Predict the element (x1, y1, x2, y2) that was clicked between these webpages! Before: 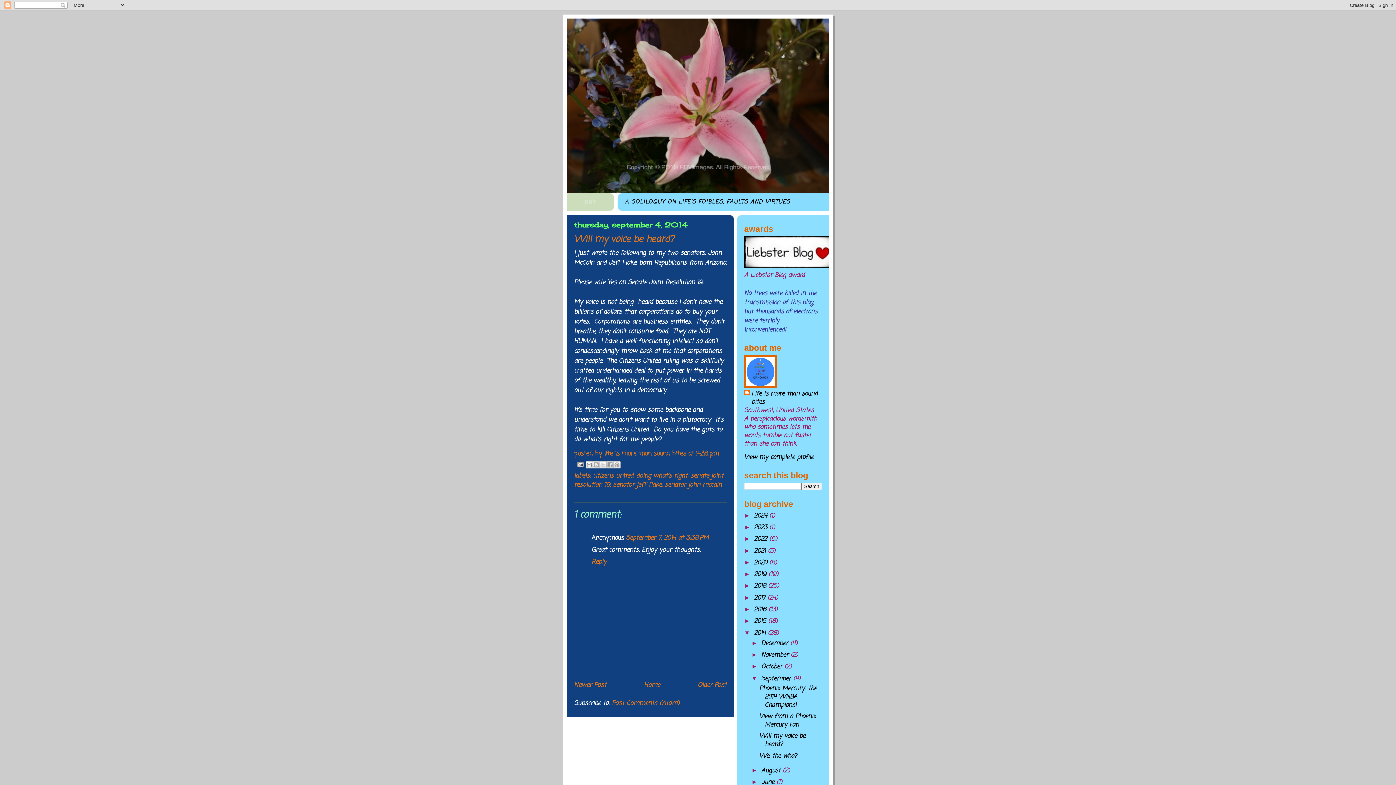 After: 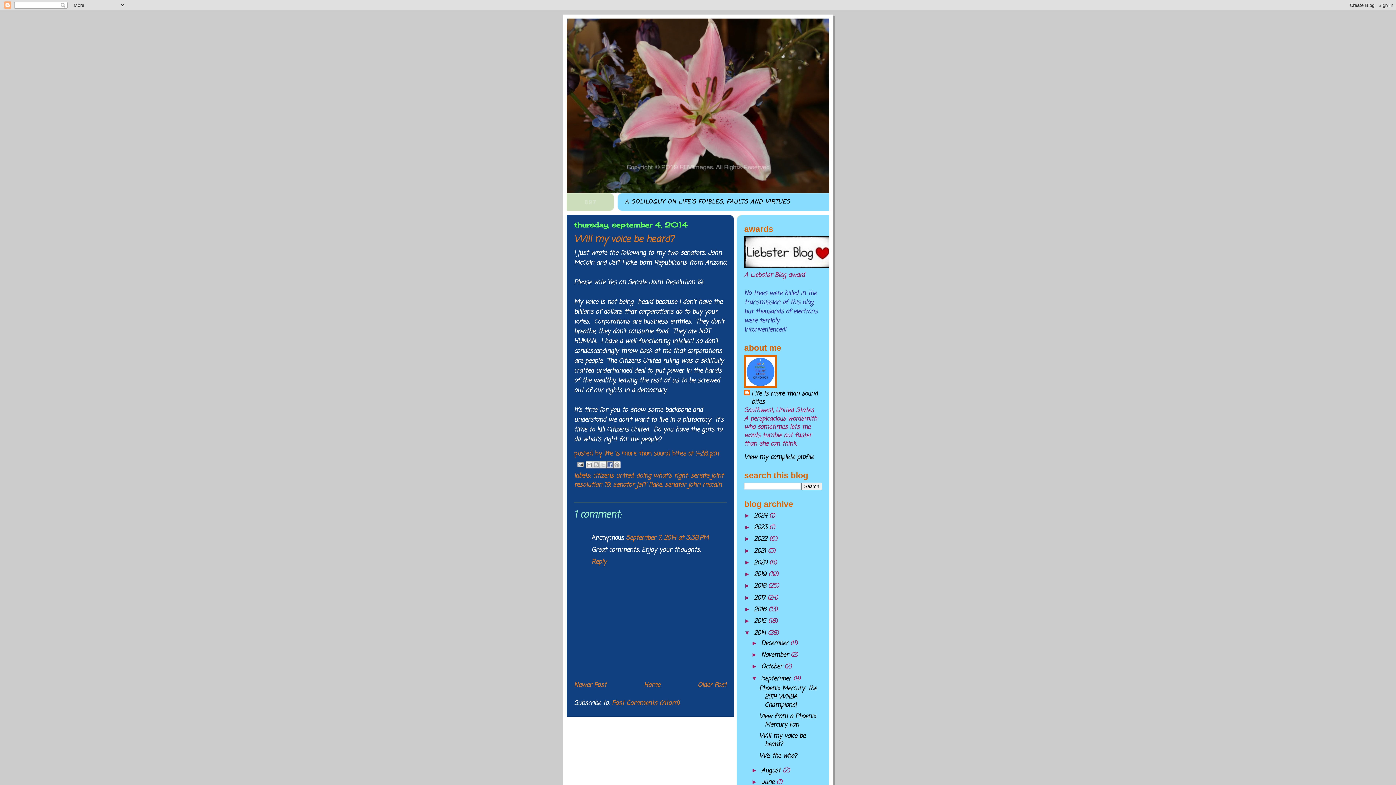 Action: label: share to facebook bbox: (606, 461, 613, 468)